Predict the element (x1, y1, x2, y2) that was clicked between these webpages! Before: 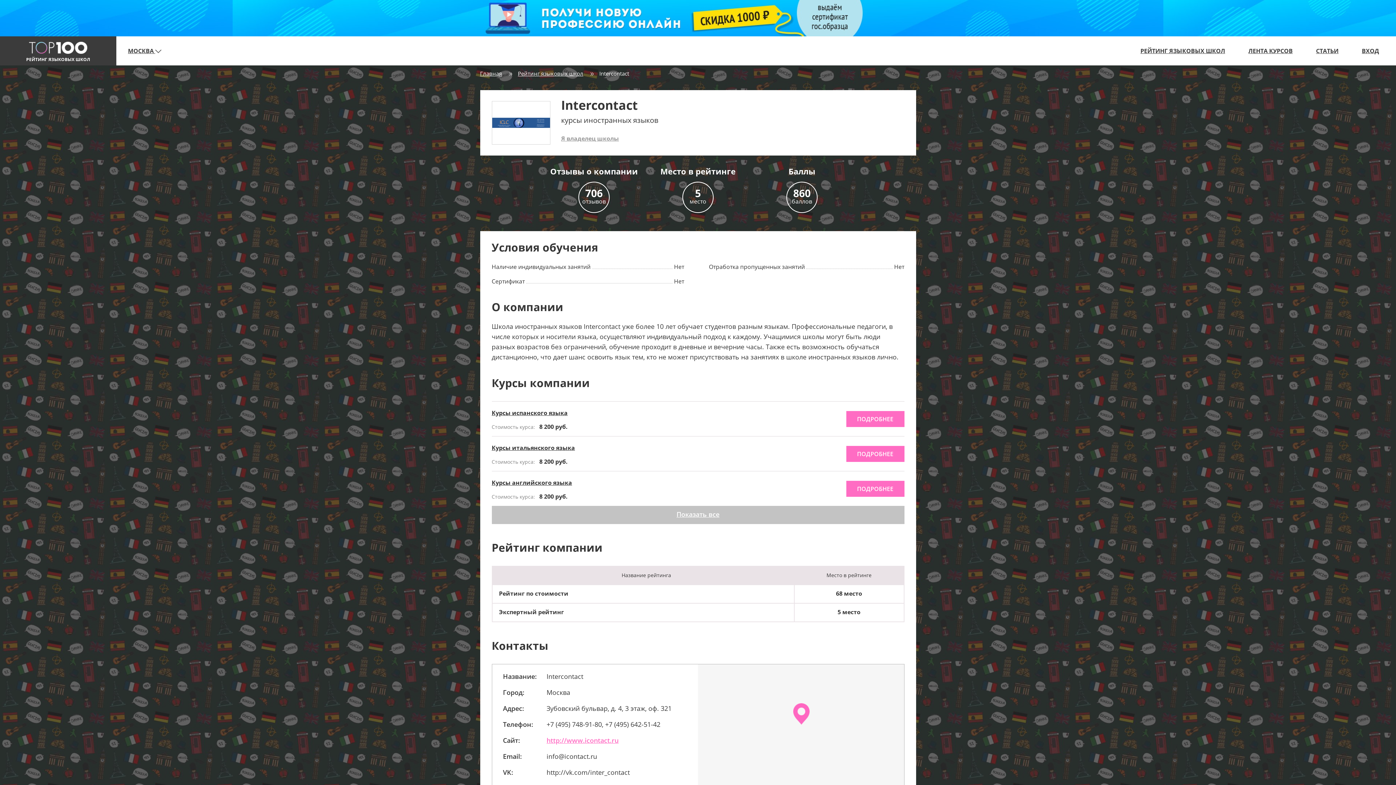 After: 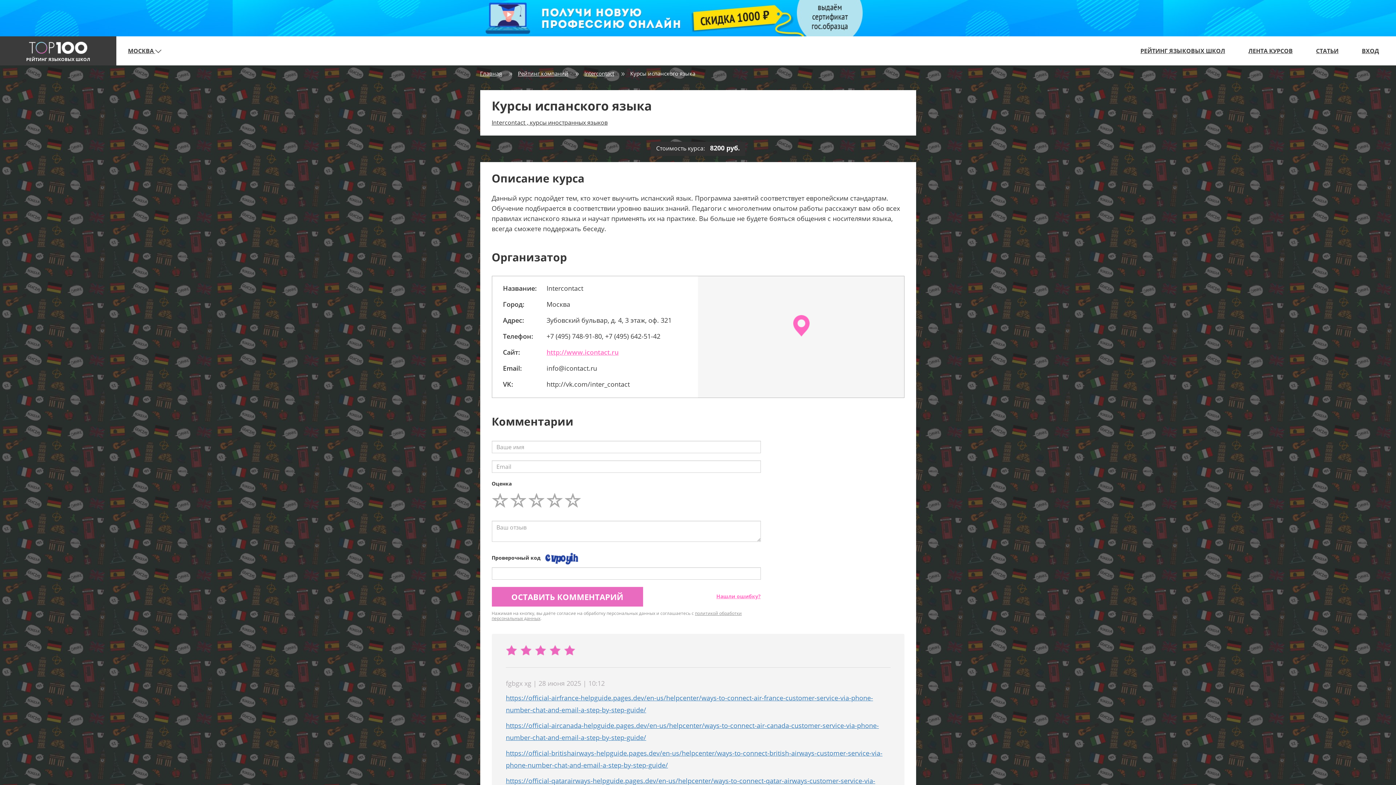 Action: bbox: (491, 409, 567, 417) label: Курсы испанского языка